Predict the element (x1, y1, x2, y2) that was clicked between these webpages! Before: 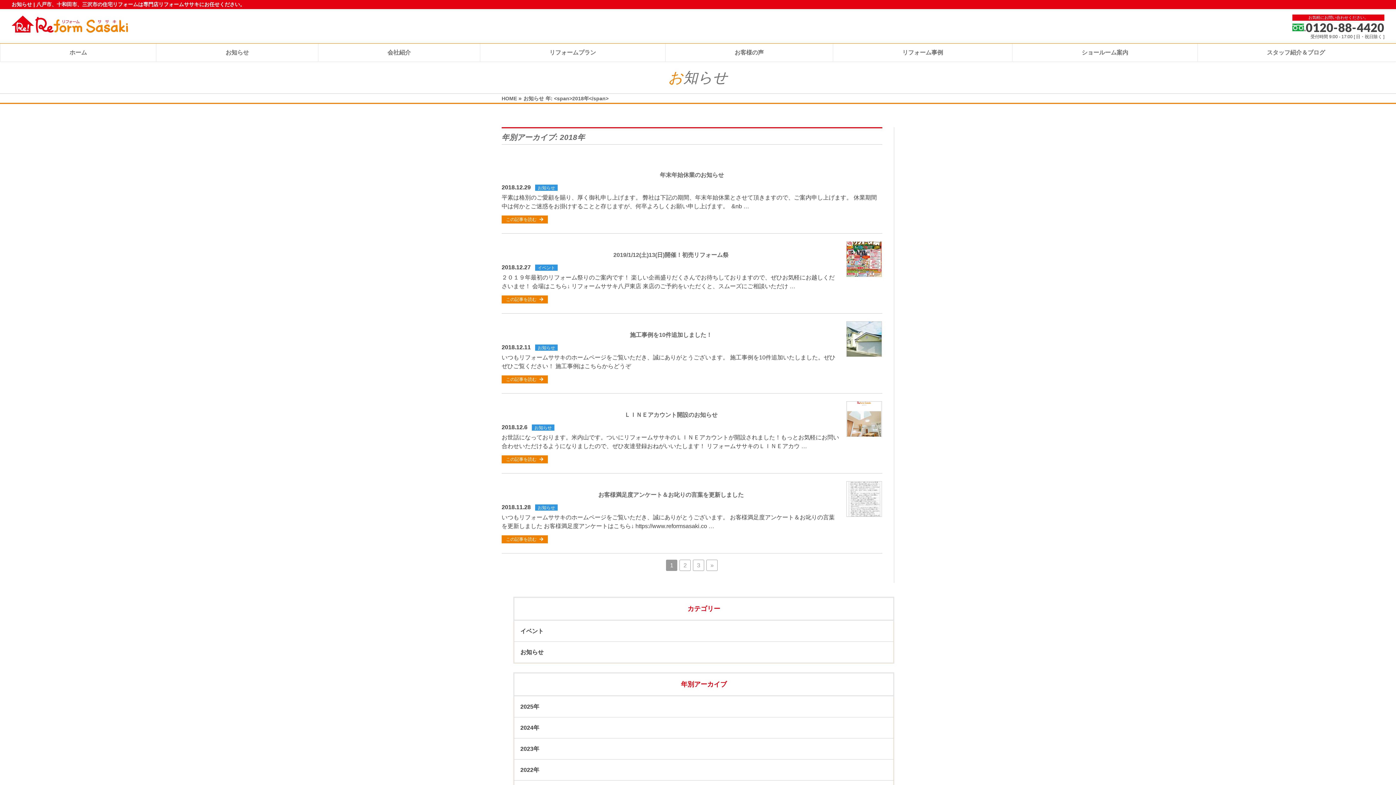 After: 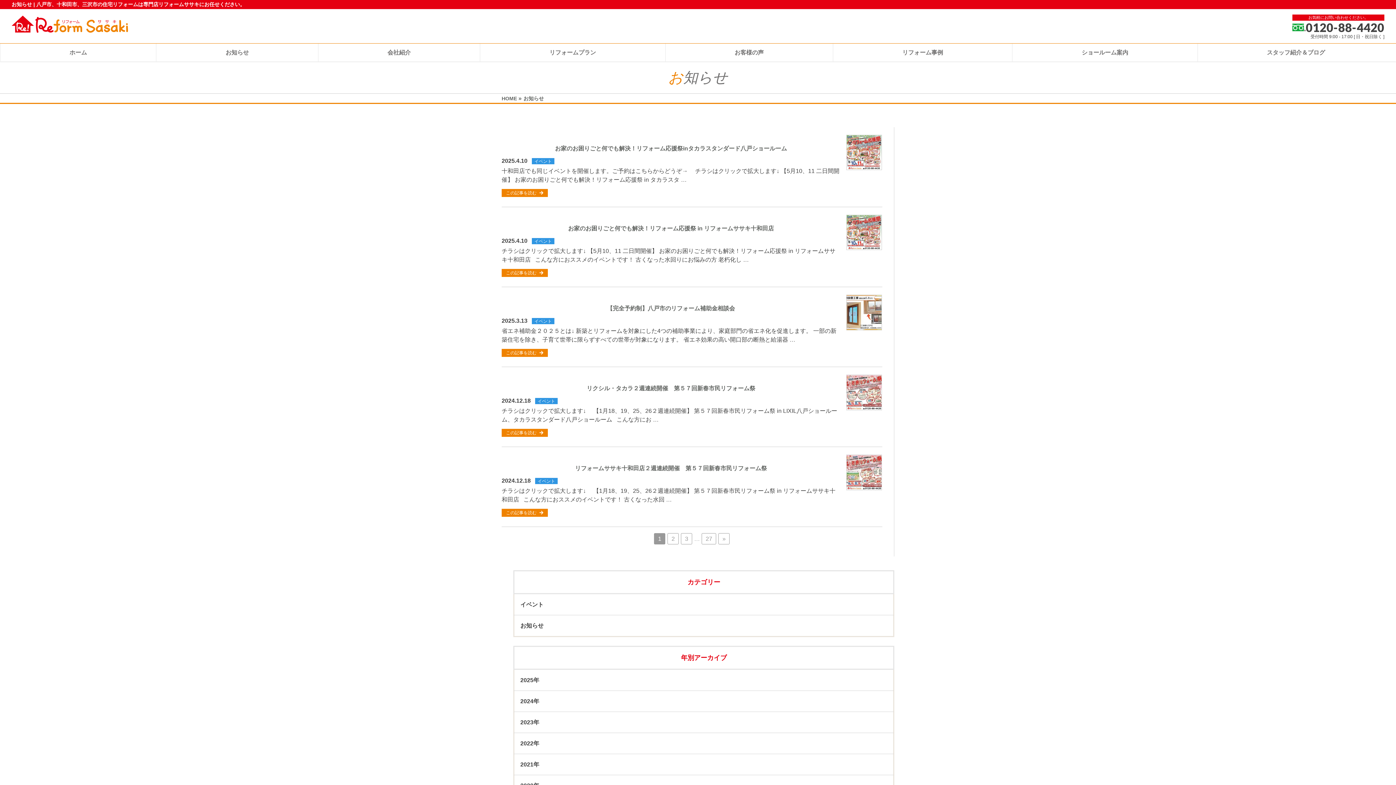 Action: bbox: (156, 43, 318, 61) label: お知らせ